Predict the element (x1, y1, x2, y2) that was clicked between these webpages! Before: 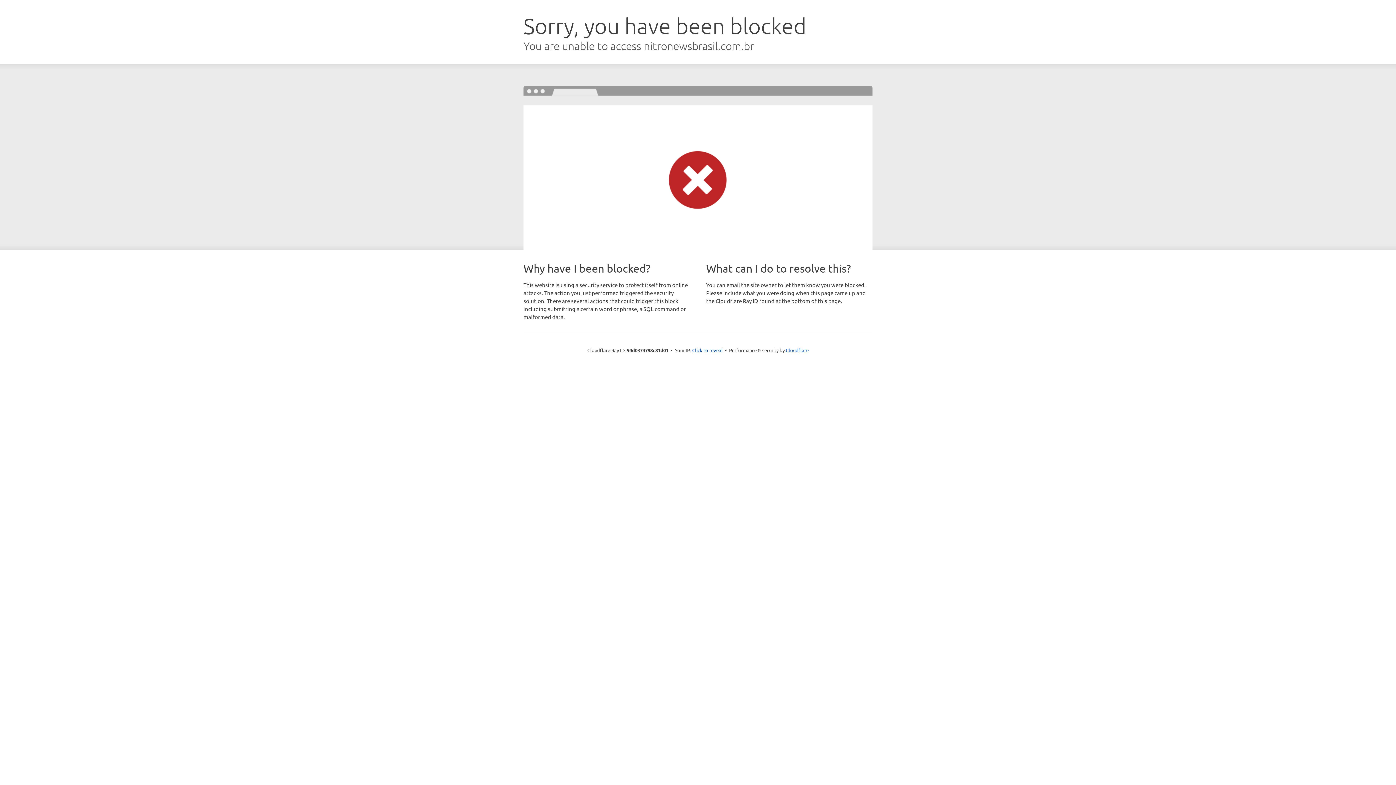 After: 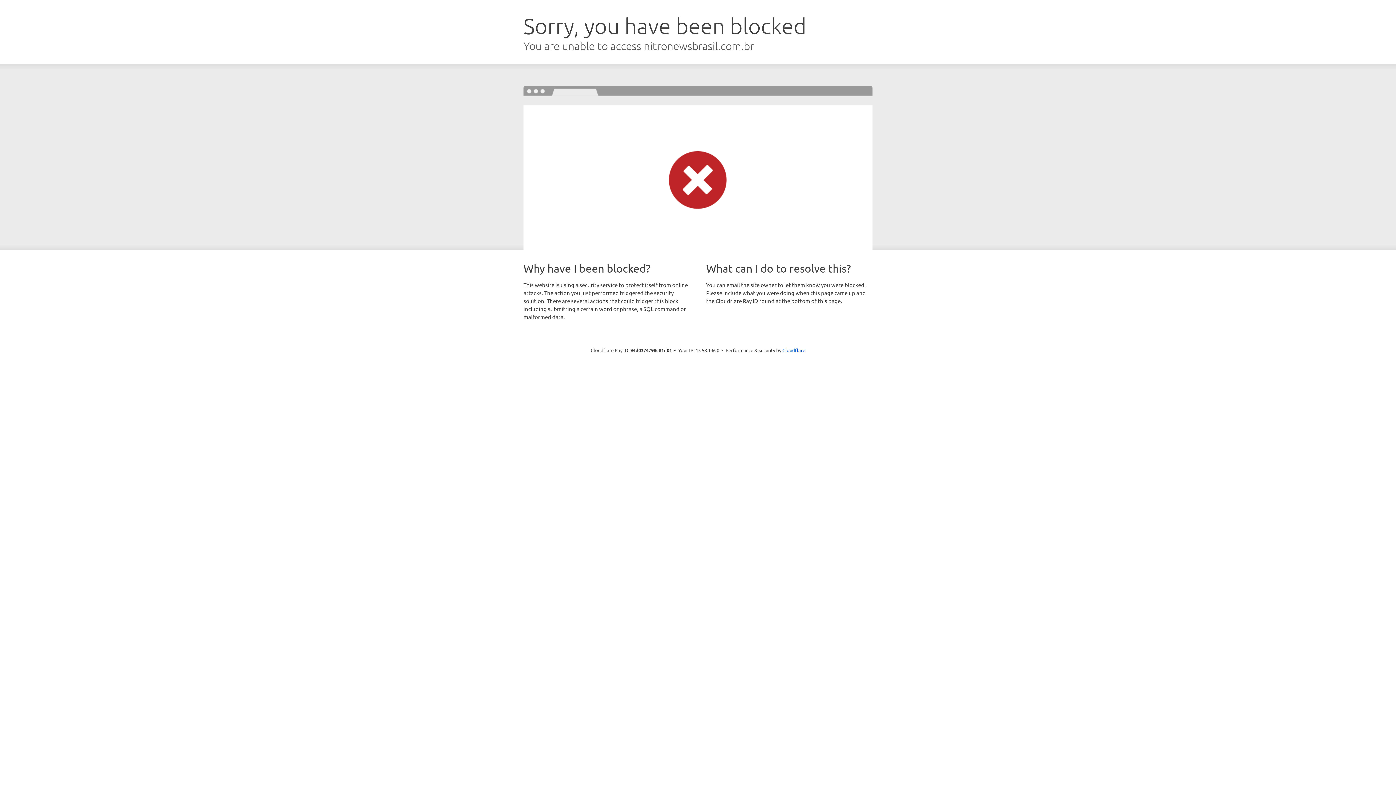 Action: label: Click to reveal bbox: (692, 346, 722, 353)